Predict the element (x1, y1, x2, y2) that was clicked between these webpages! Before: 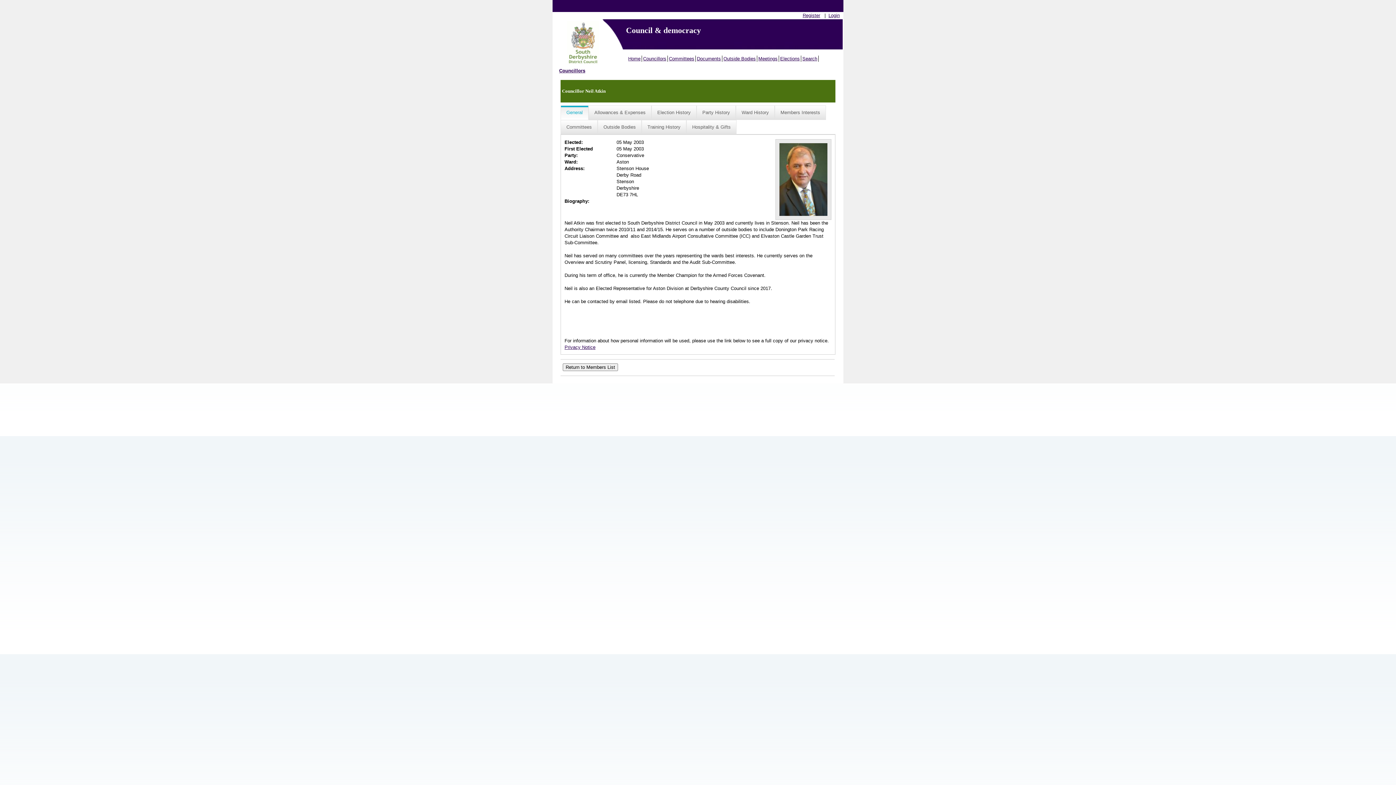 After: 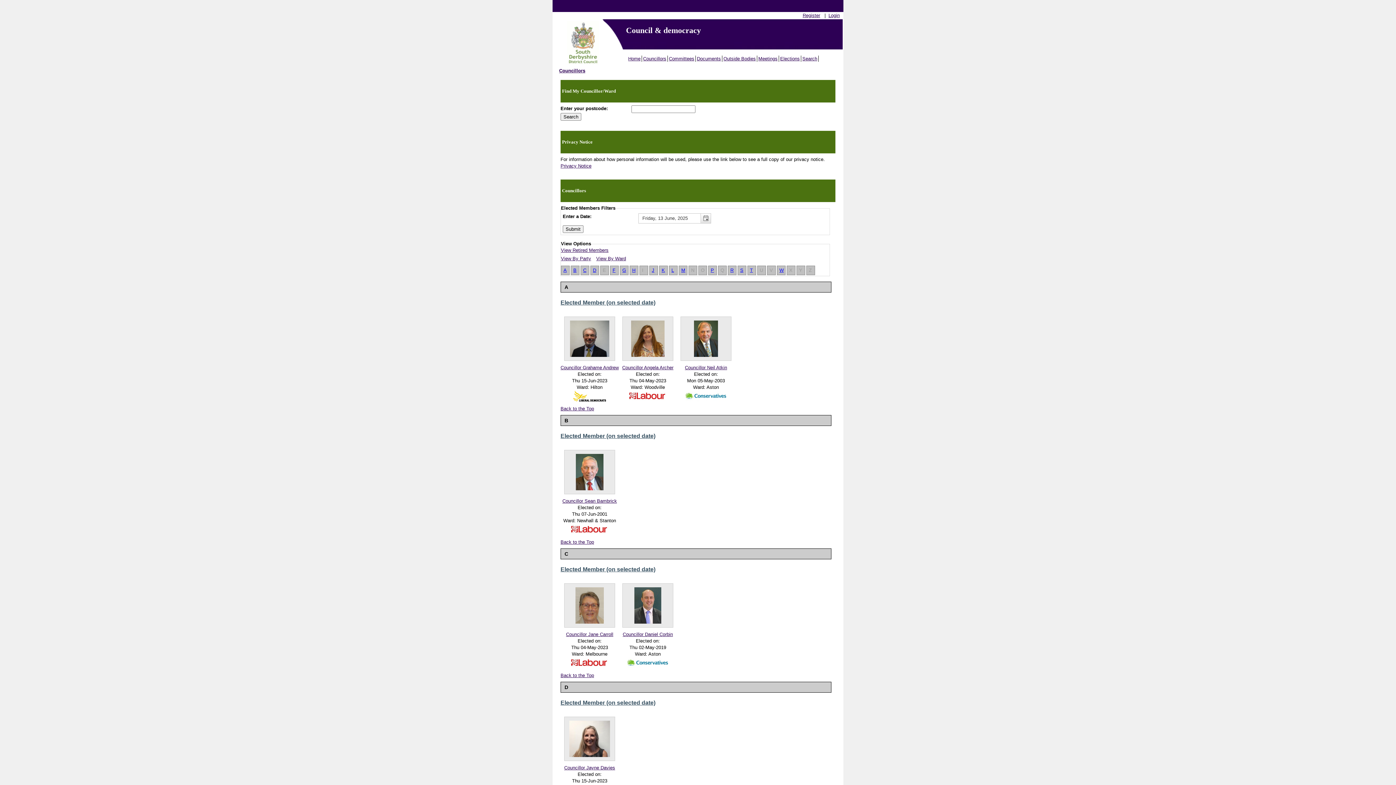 Action: label: Councillors bbox: (642, 55, 668, 61)